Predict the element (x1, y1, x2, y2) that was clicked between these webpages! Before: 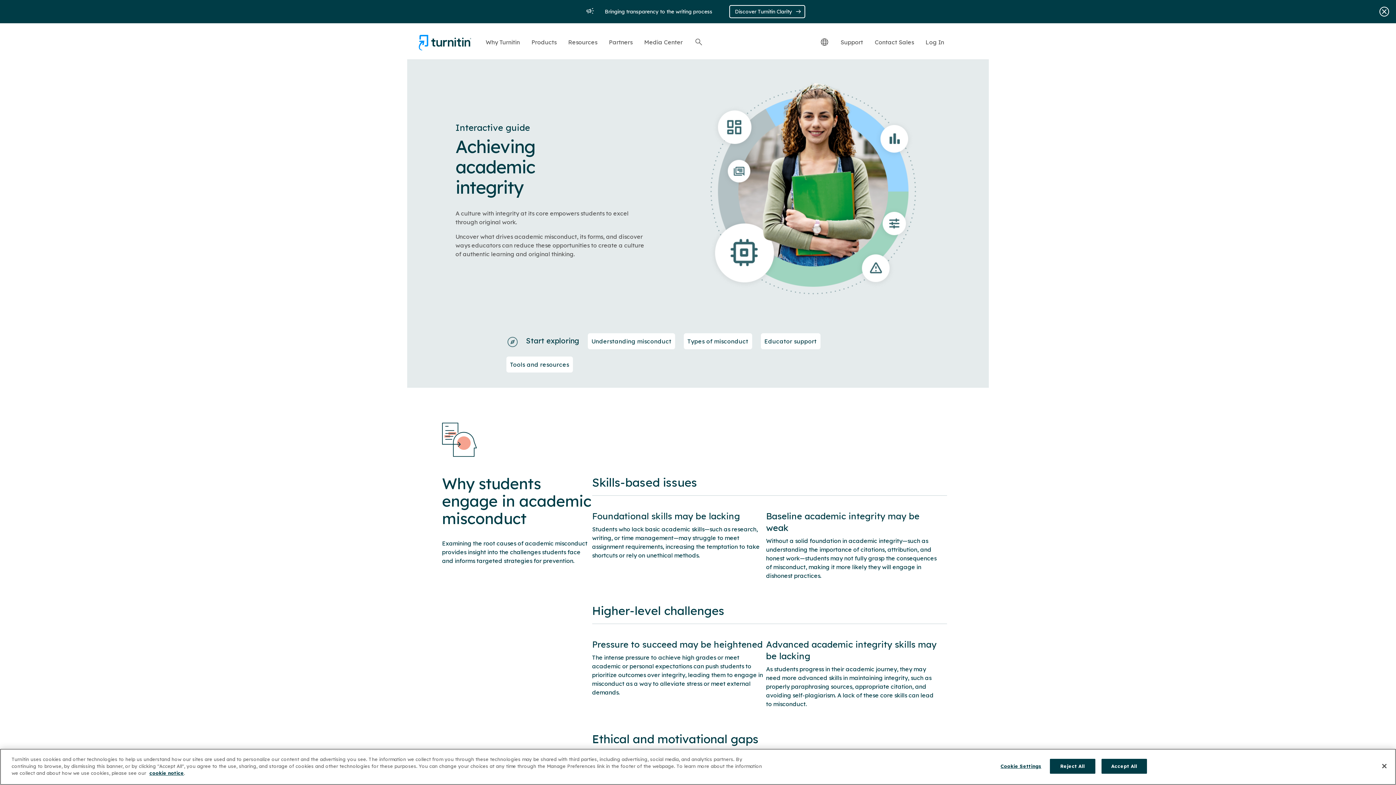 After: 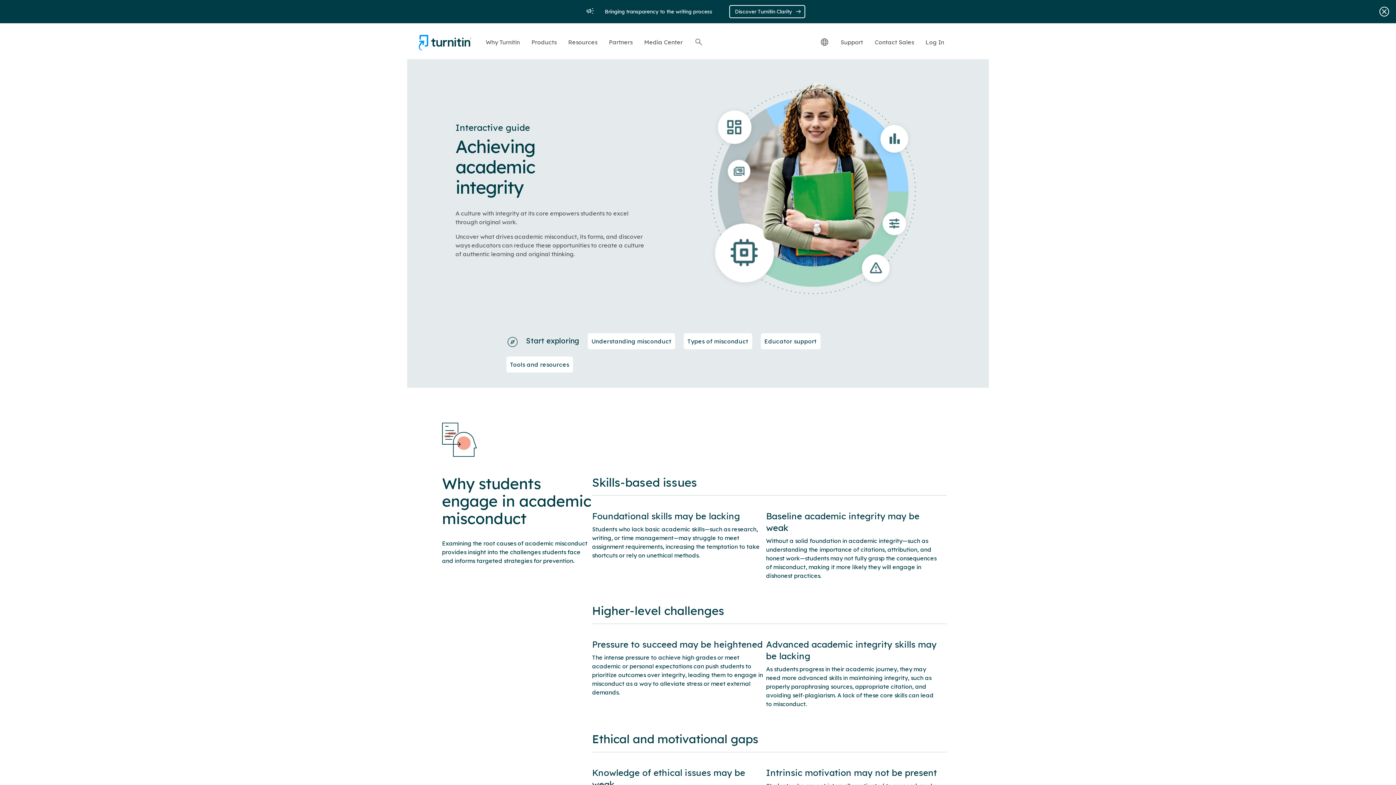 Action: bbox: (1376, 758, 1392, 774) label: Close